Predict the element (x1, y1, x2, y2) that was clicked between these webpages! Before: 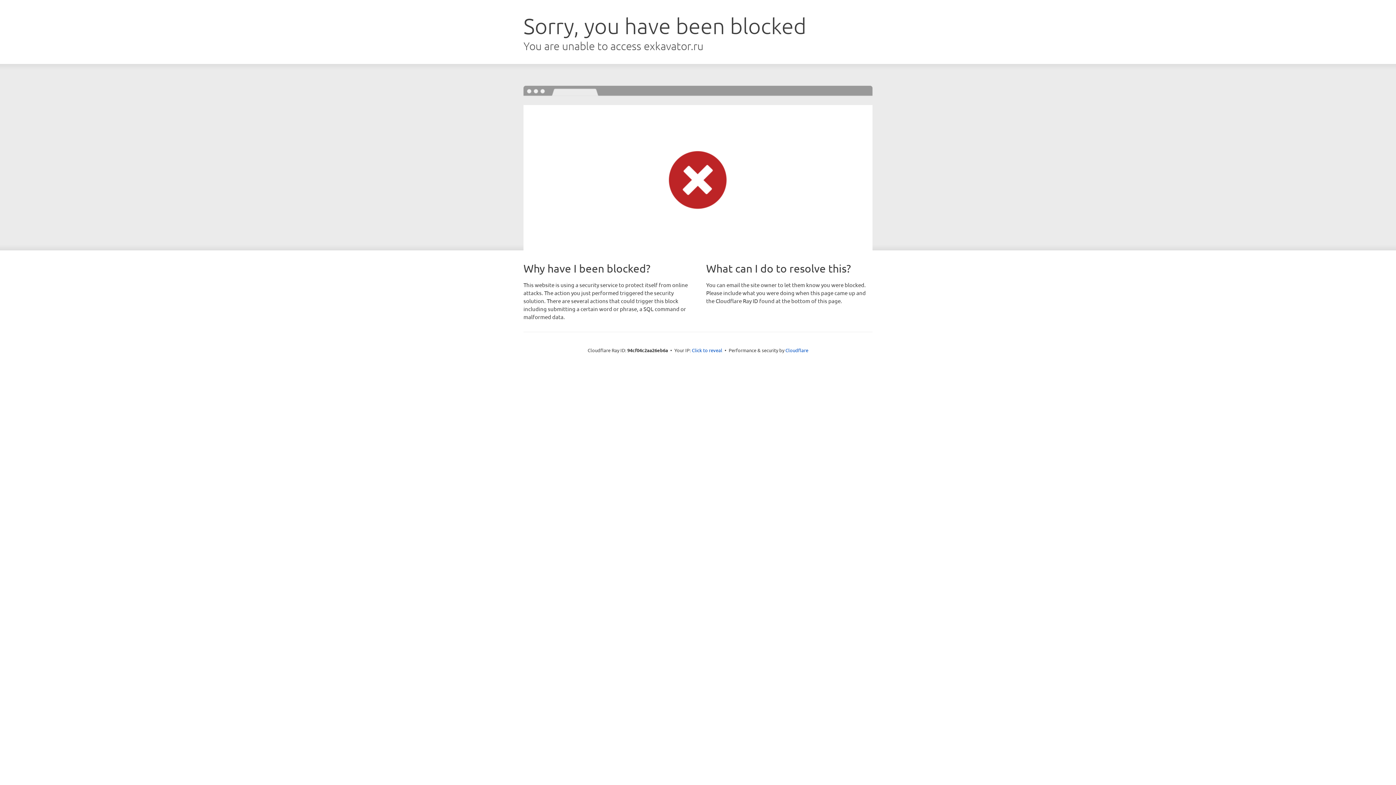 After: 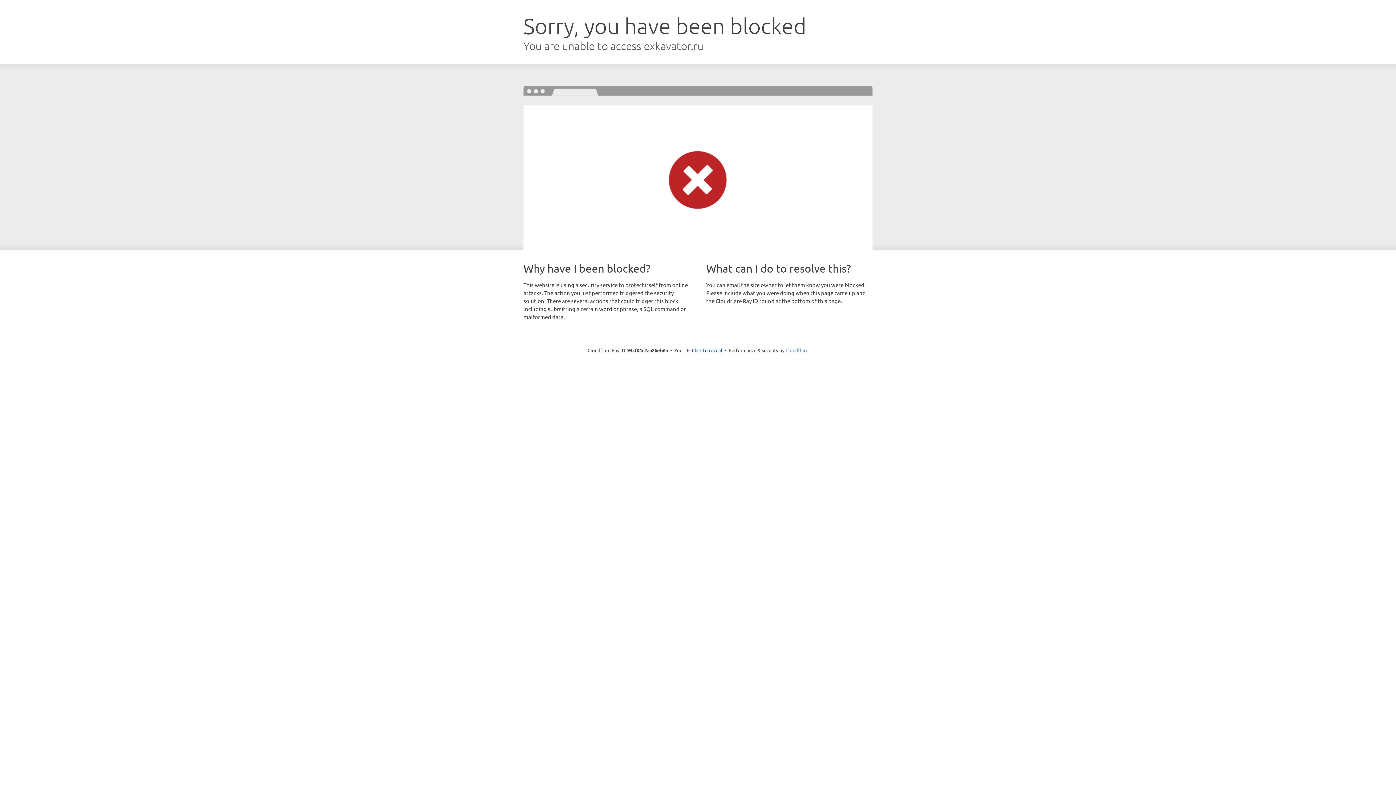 Action: label: Cloudflare bbox: (785, 347, 808, 353)